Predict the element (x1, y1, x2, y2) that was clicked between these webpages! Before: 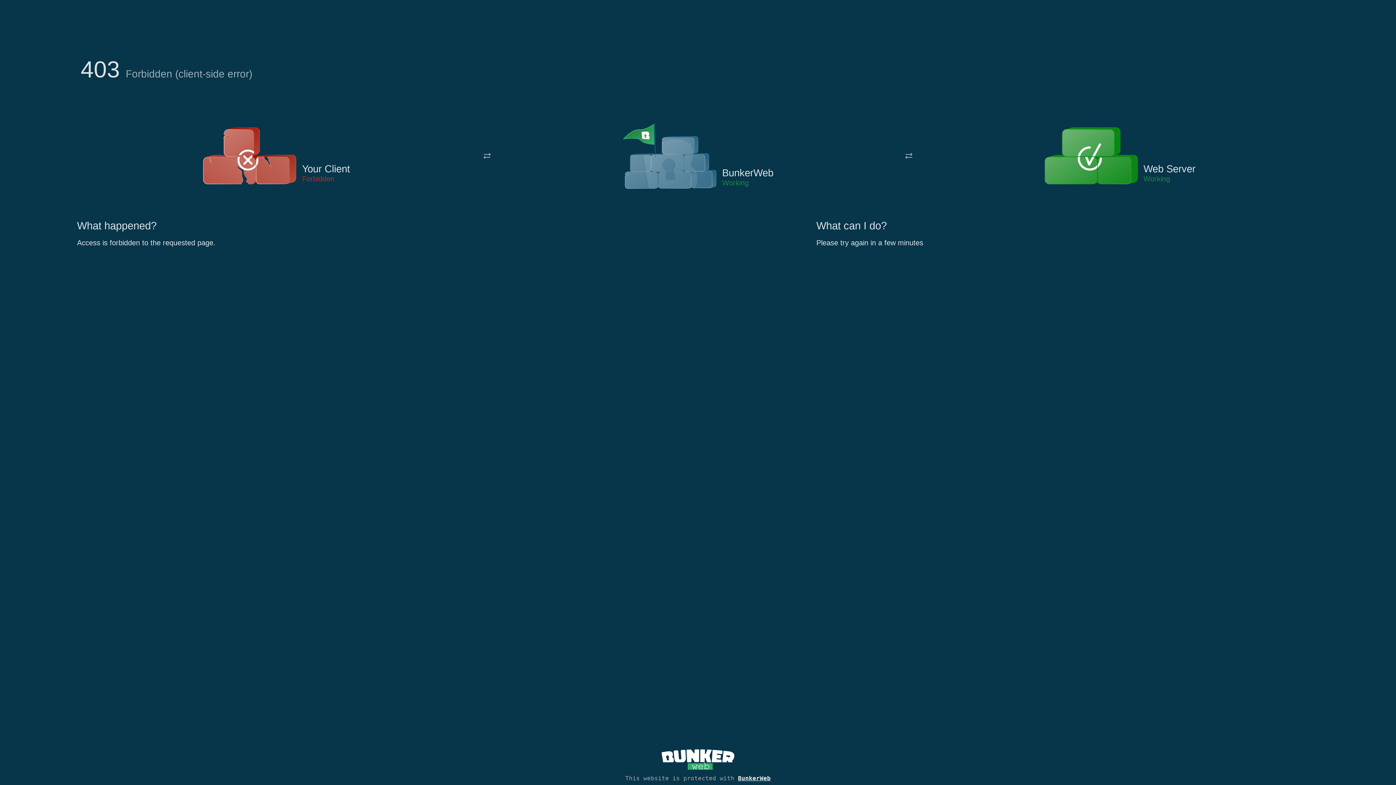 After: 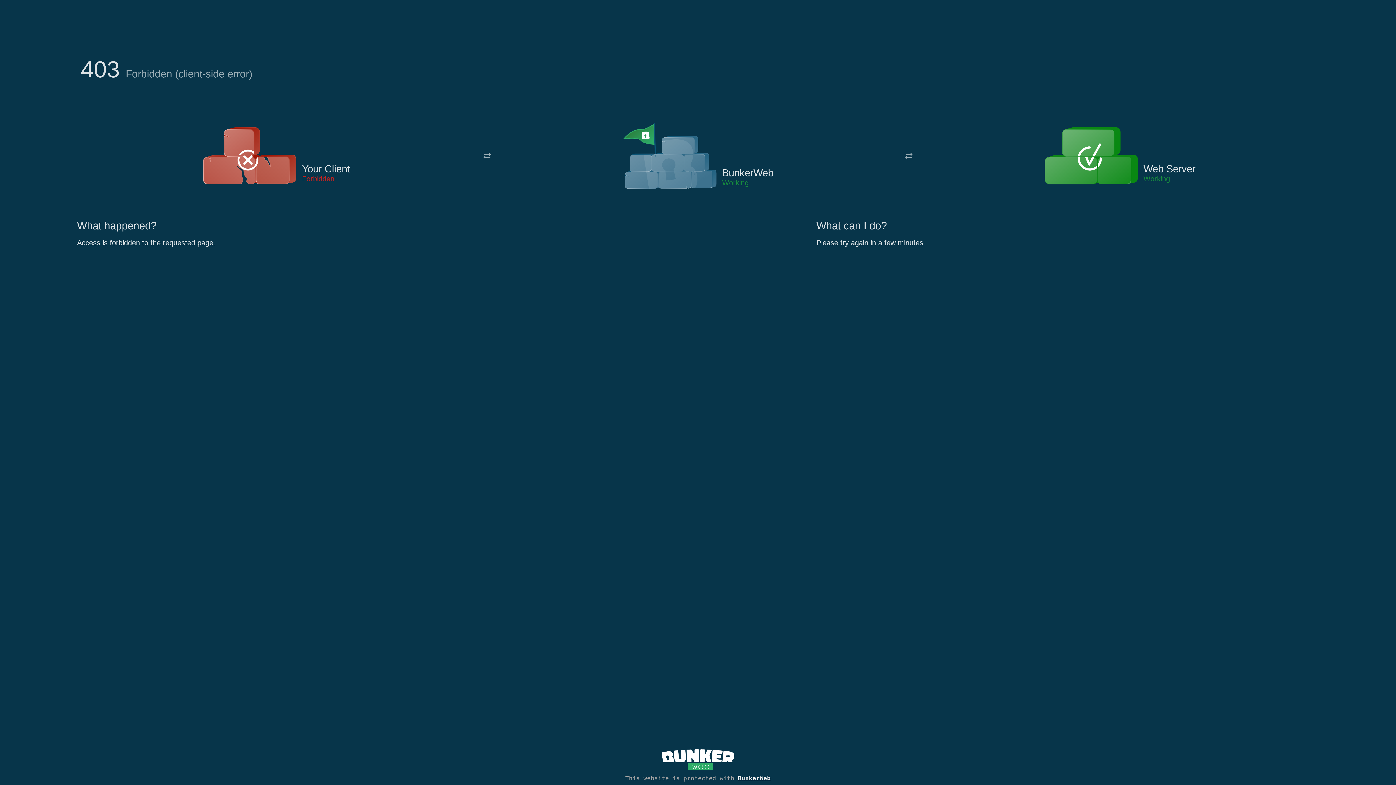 Action: bbox: (622, 122, 717, 191)